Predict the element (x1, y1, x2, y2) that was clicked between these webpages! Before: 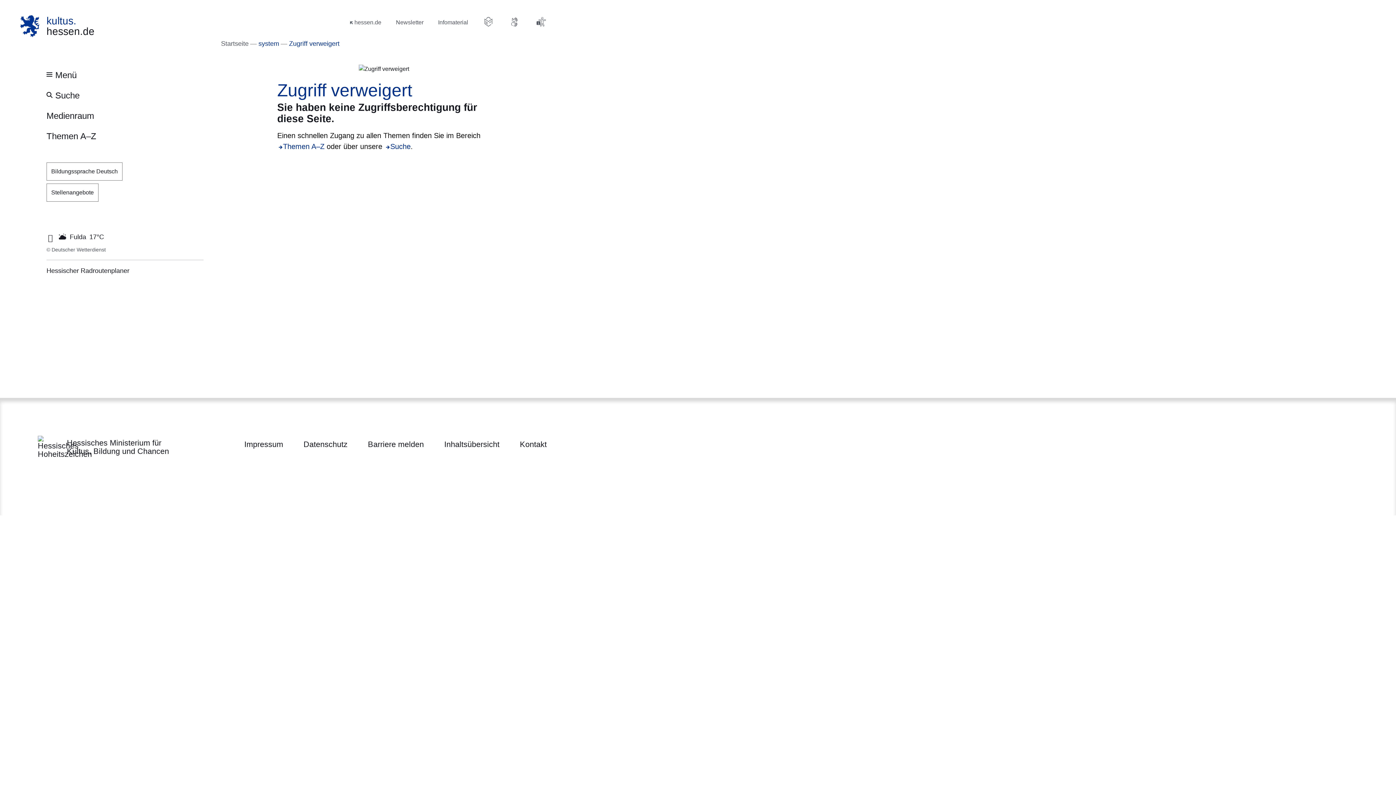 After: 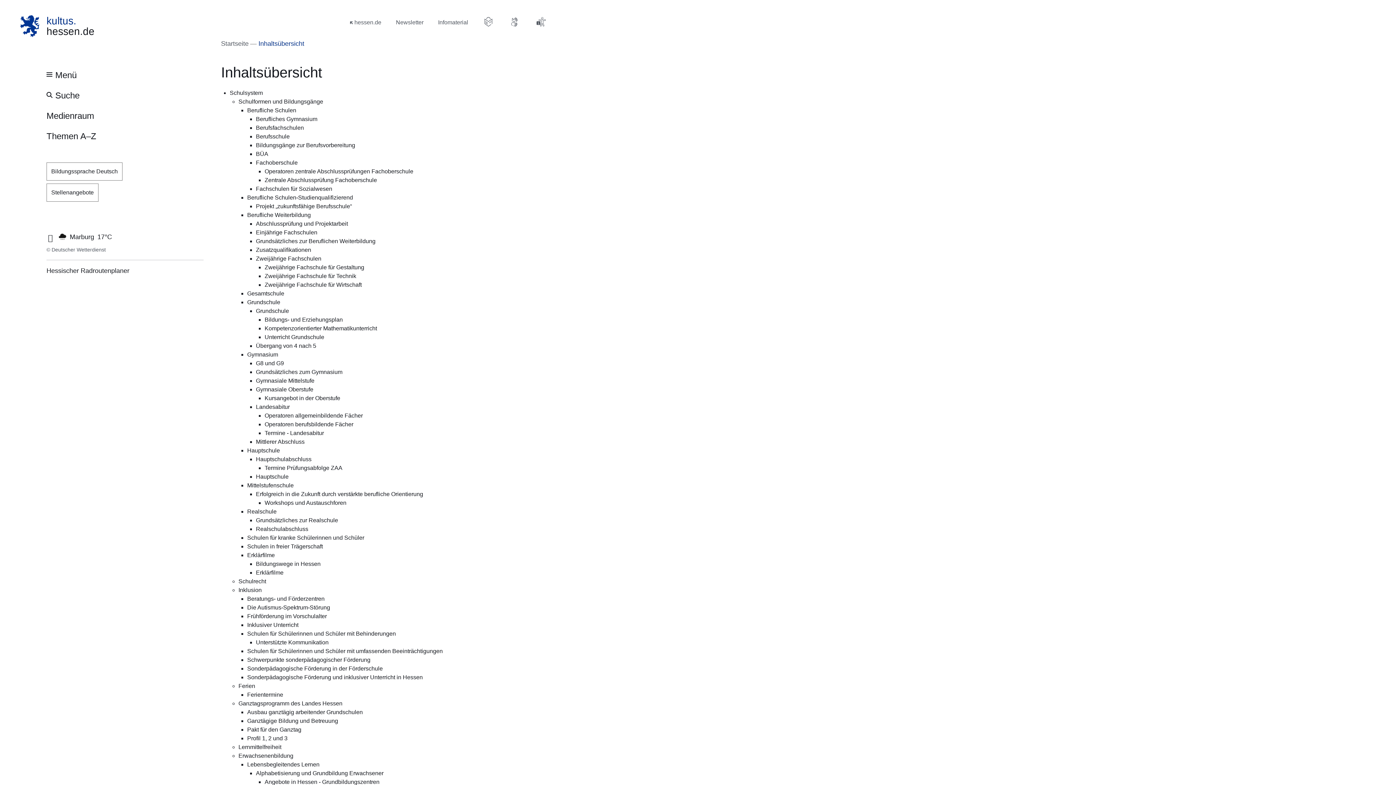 Action: label: Inhaltsübersicht bbox: (444, 438, 499, 450)